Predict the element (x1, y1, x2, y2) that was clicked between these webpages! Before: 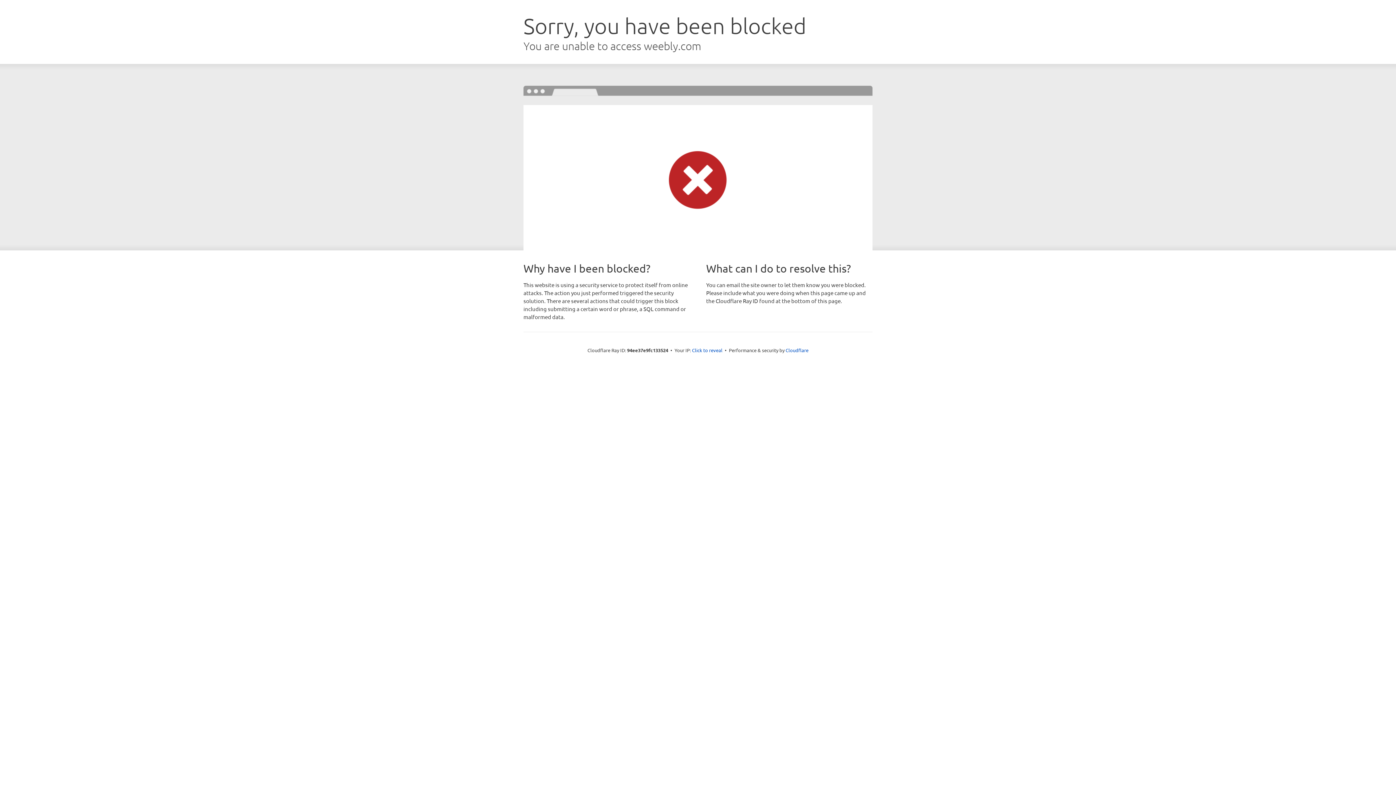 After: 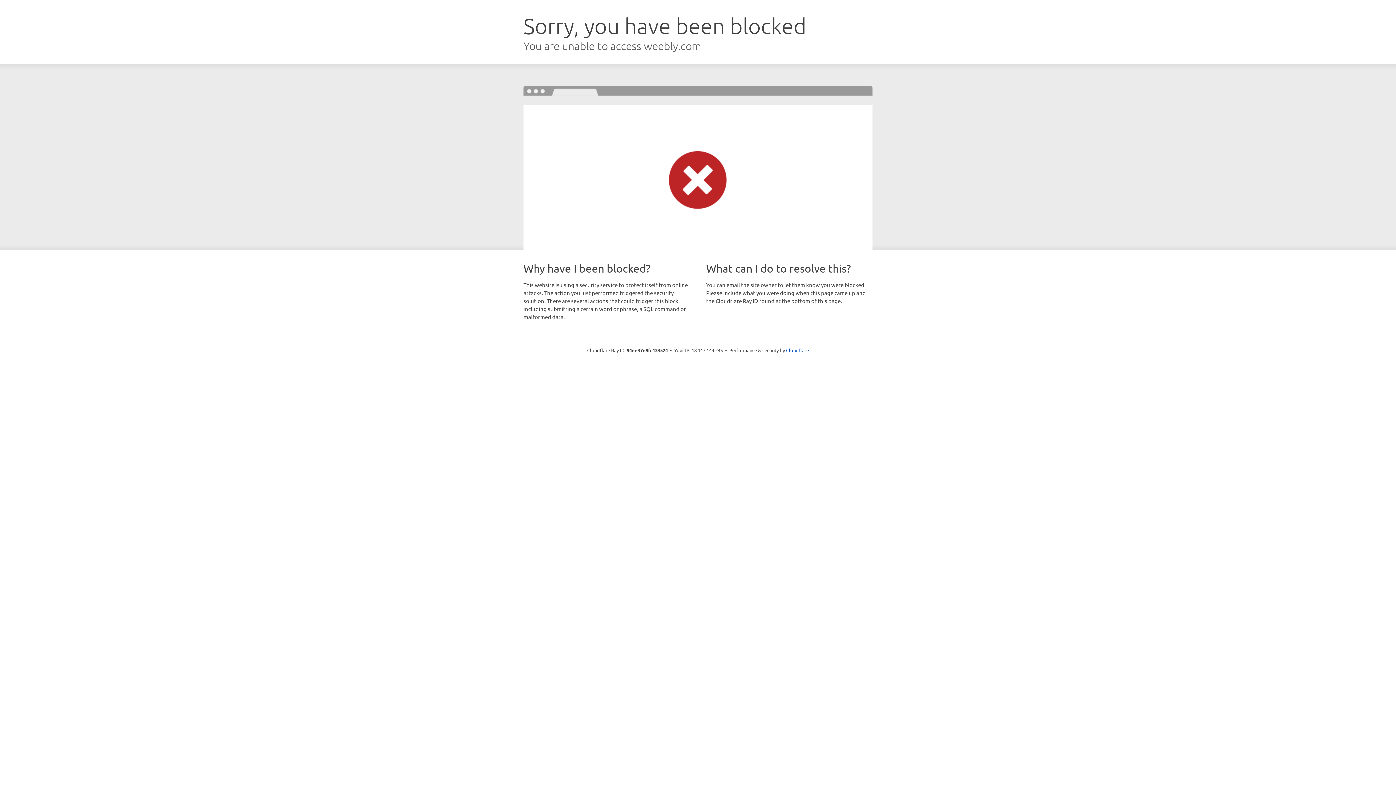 Action: bbox: (692, 346, 722, 353) label: Click to reveal